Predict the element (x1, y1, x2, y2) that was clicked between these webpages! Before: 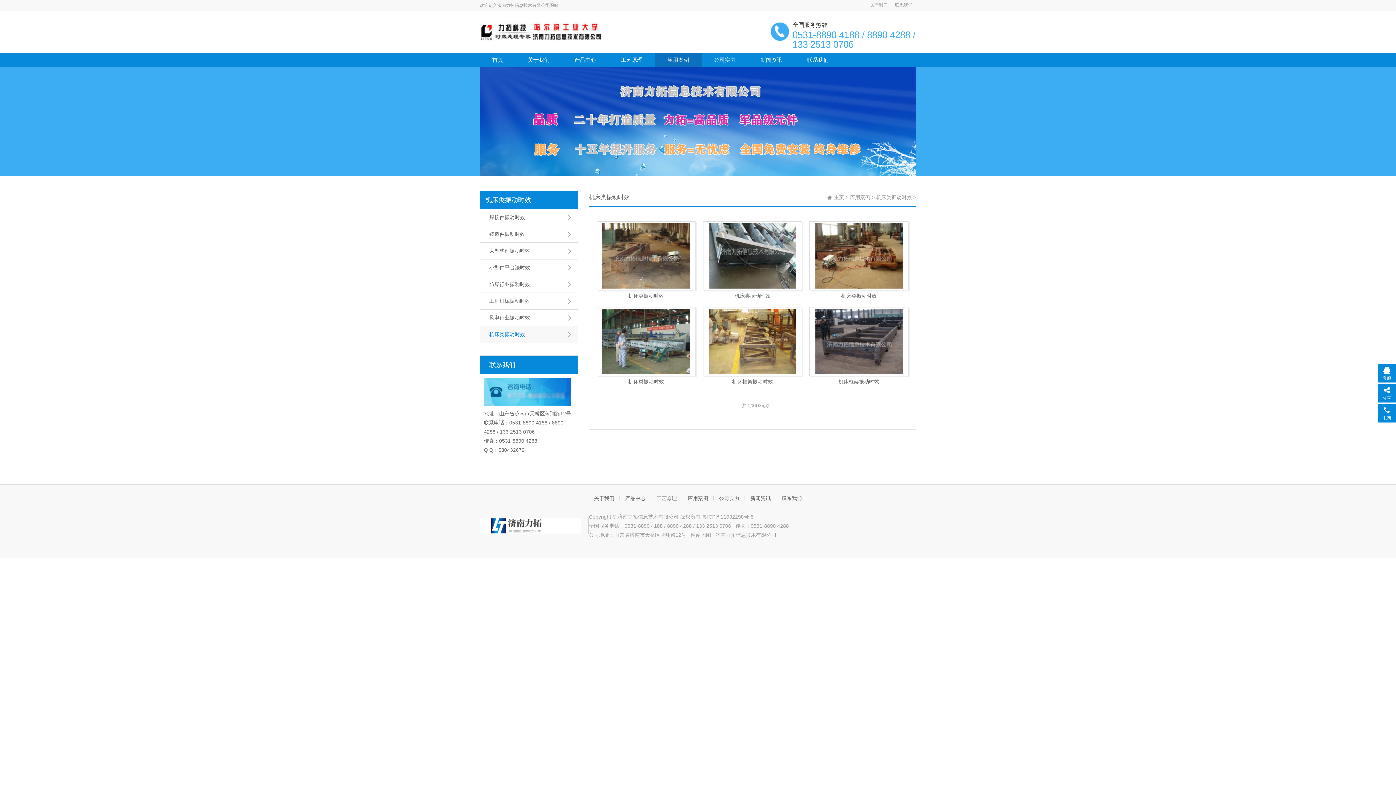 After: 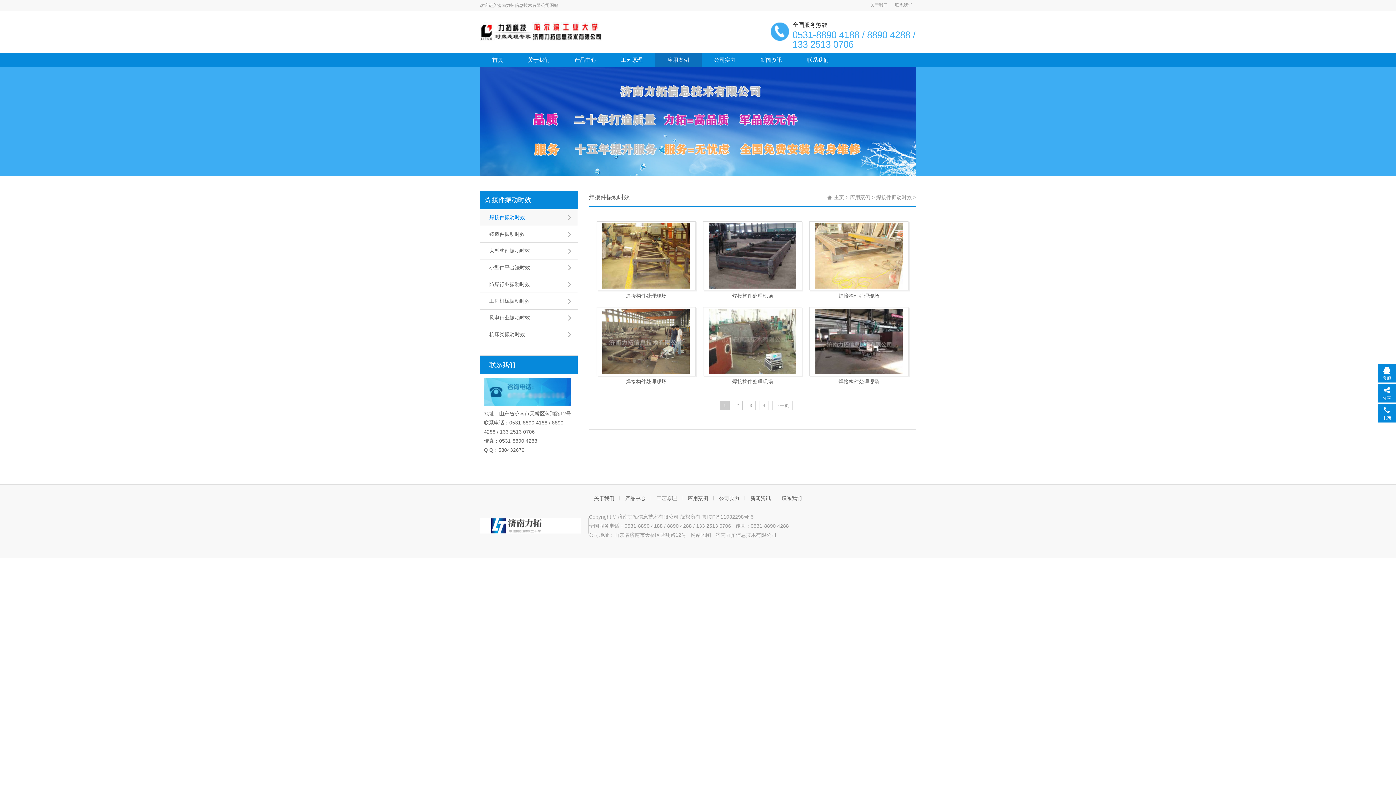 Action: label: 焊接件振动时效 bbox: (480, 209, 578, 226)